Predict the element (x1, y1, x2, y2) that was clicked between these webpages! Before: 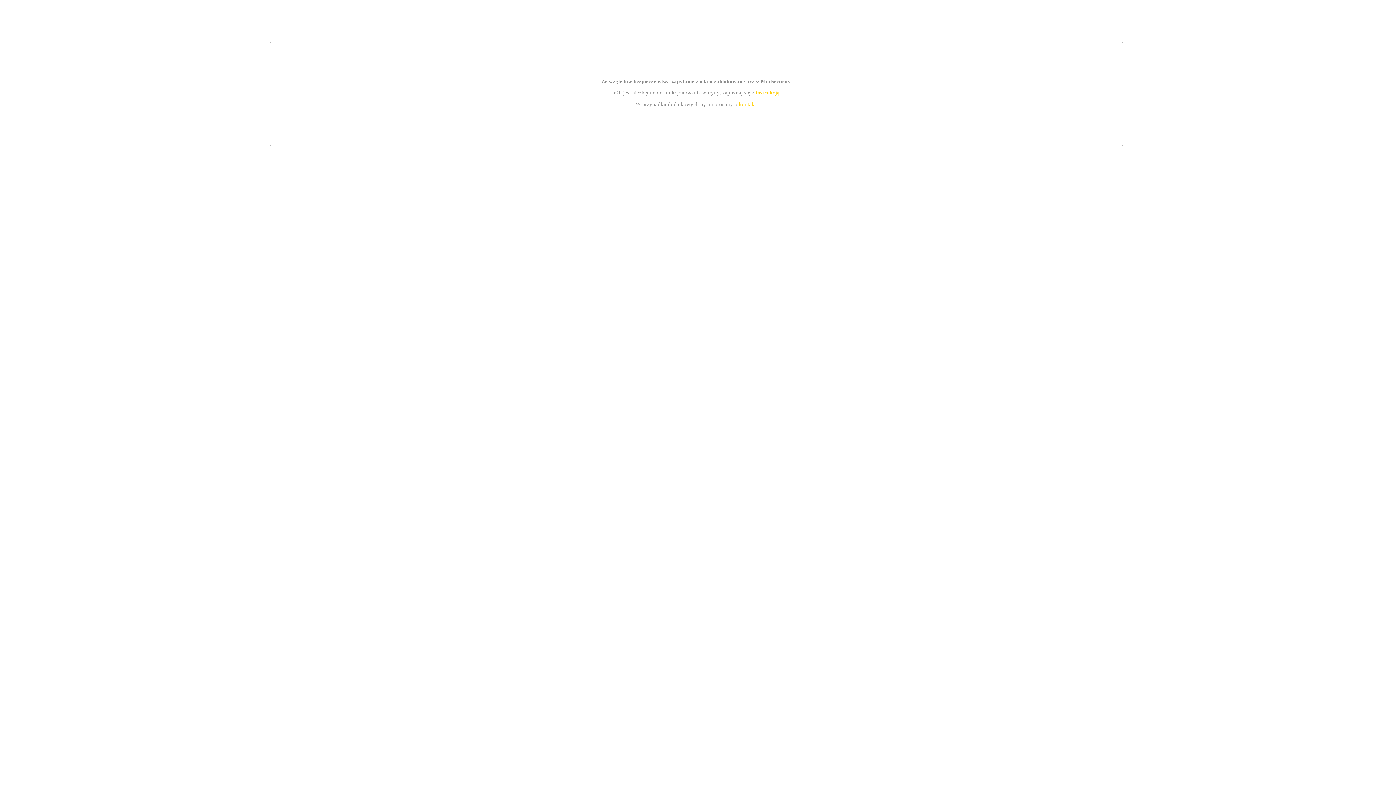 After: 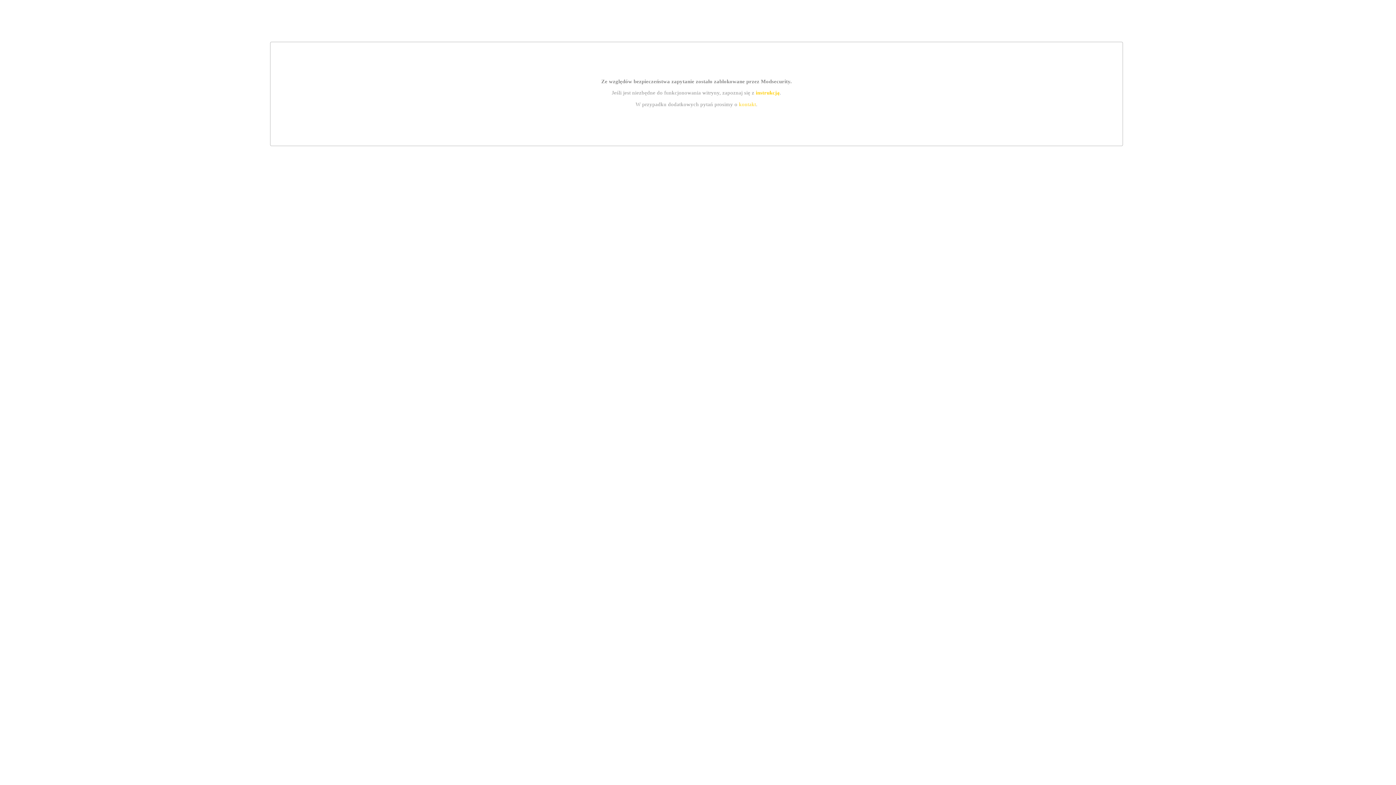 Action: bbox: (739, 101, 756, 107) label: kontakt